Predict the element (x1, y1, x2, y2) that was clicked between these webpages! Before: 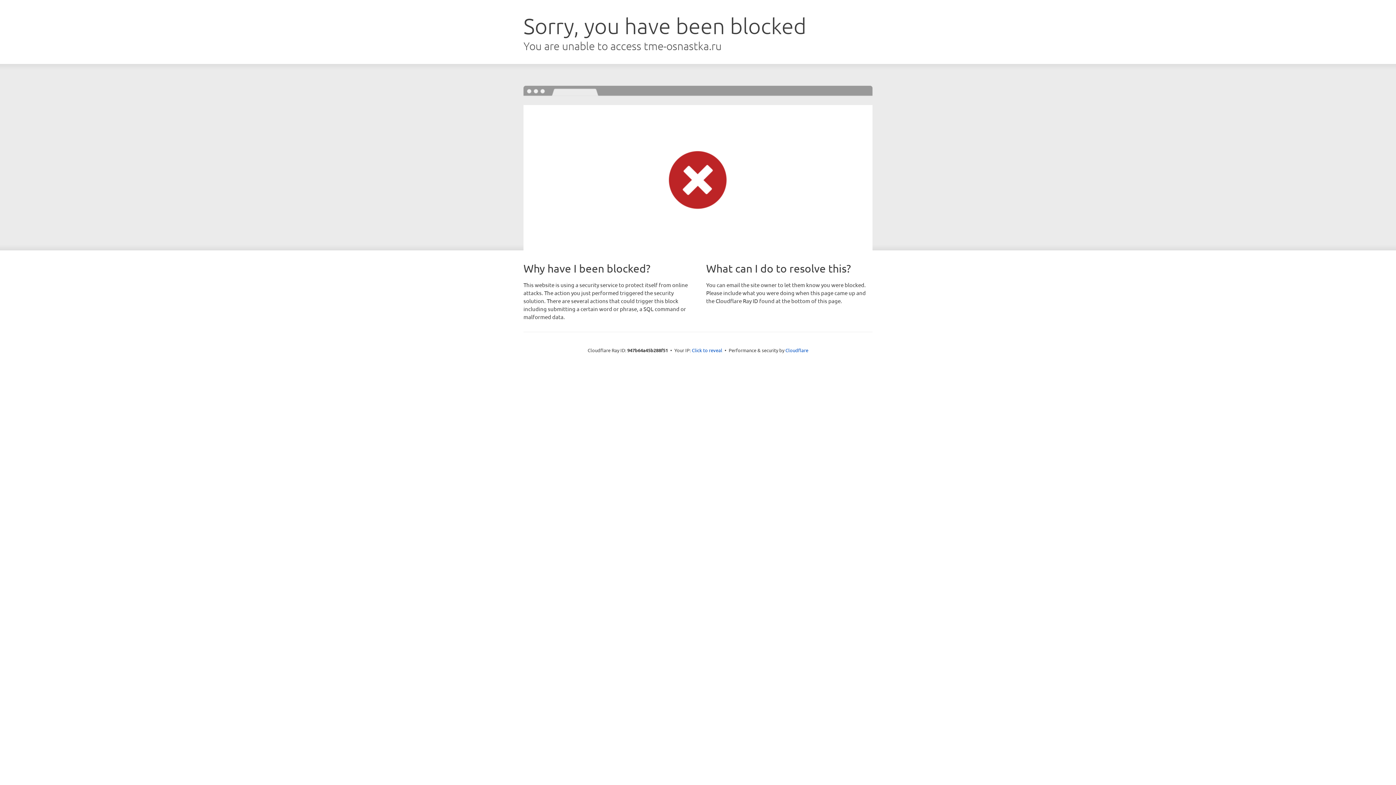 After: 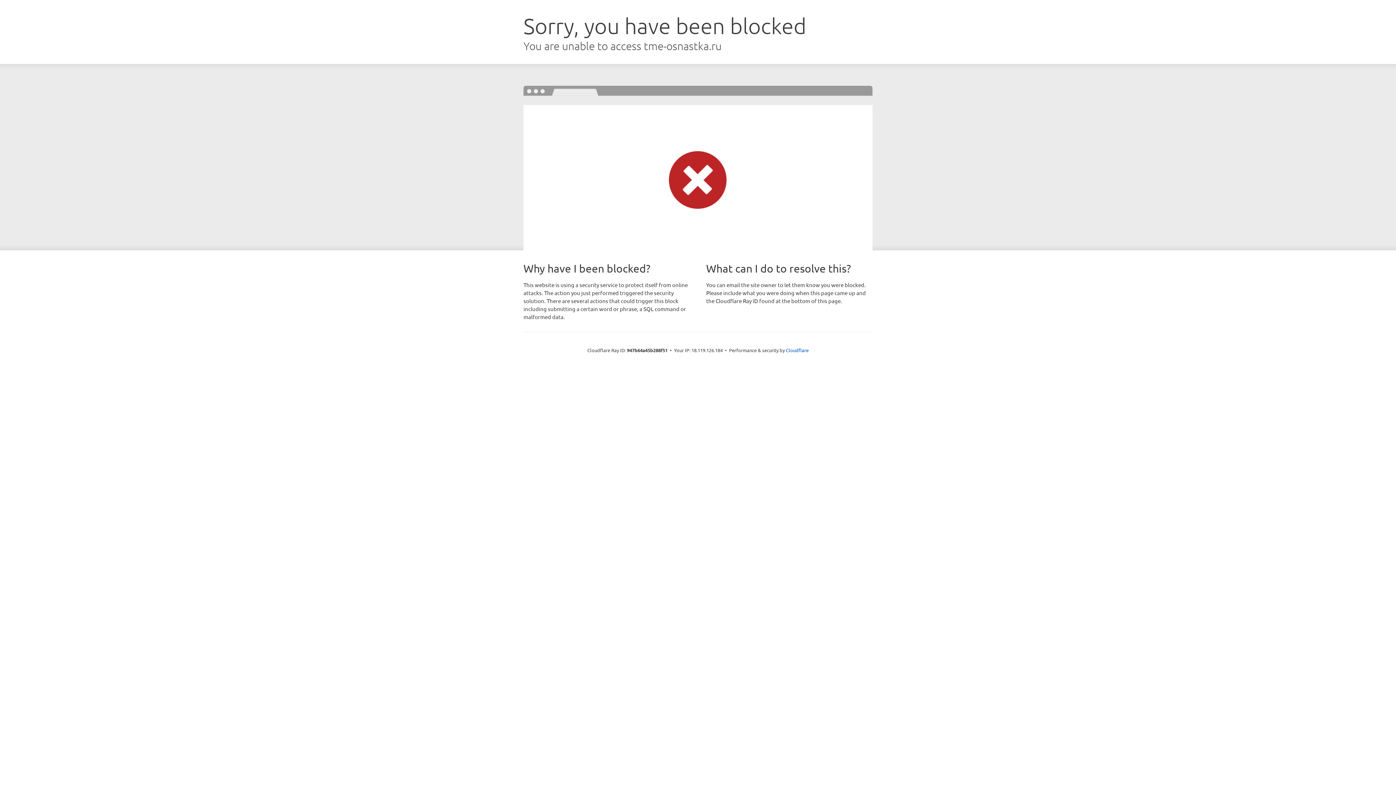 Action: label: Click to reveal bbox: (692, 346, 722, 353)